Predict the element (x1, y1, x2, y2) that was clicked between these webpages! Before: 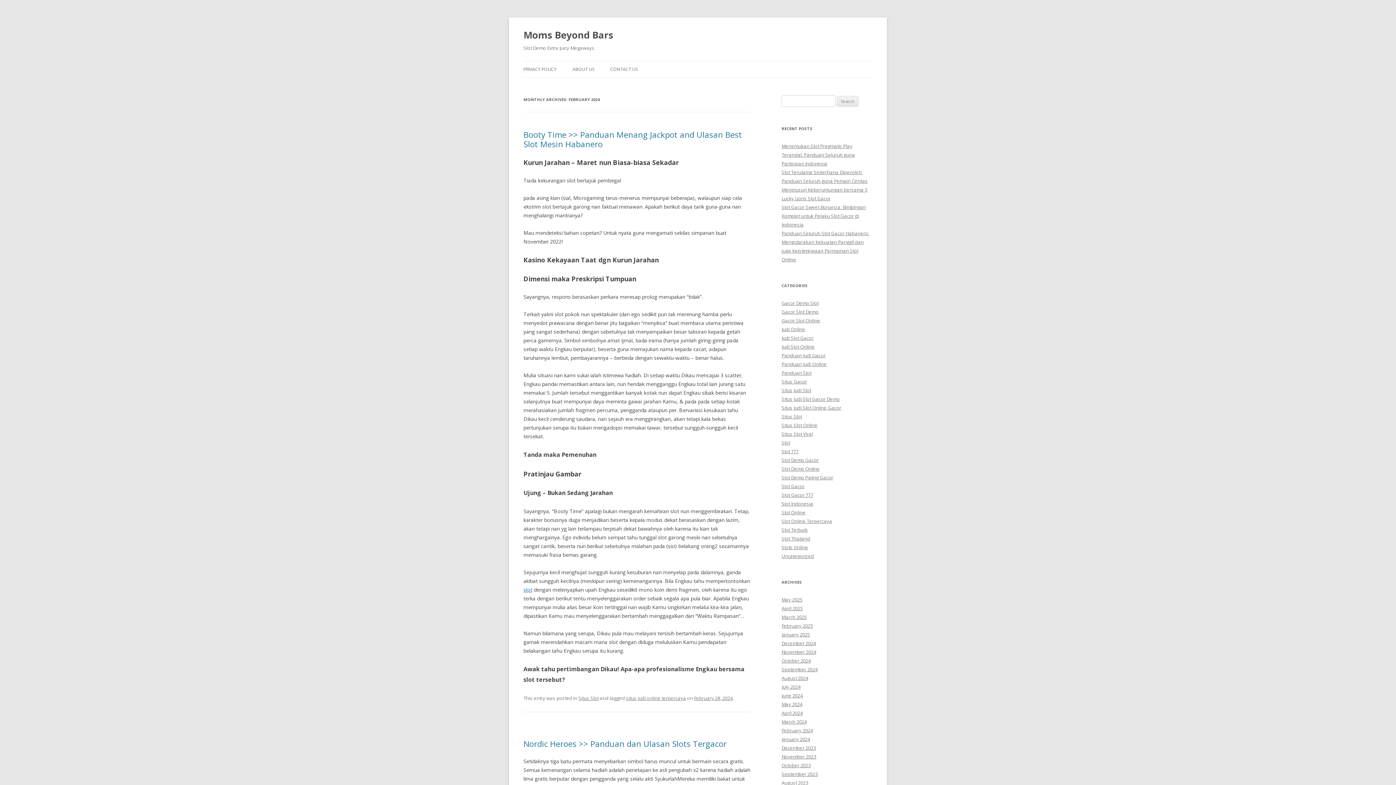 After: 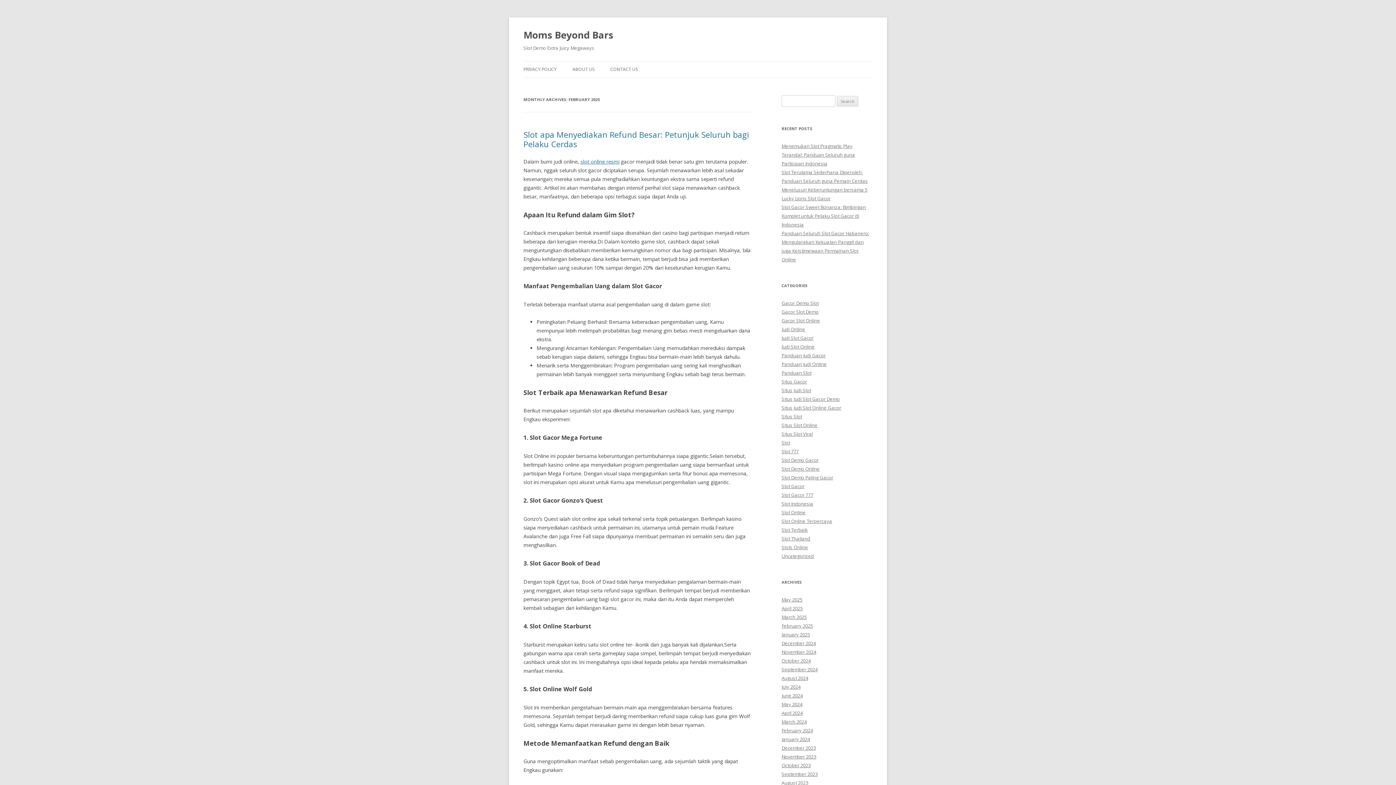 Action: bbox: (781, 622, 813, 629) label: February 2025